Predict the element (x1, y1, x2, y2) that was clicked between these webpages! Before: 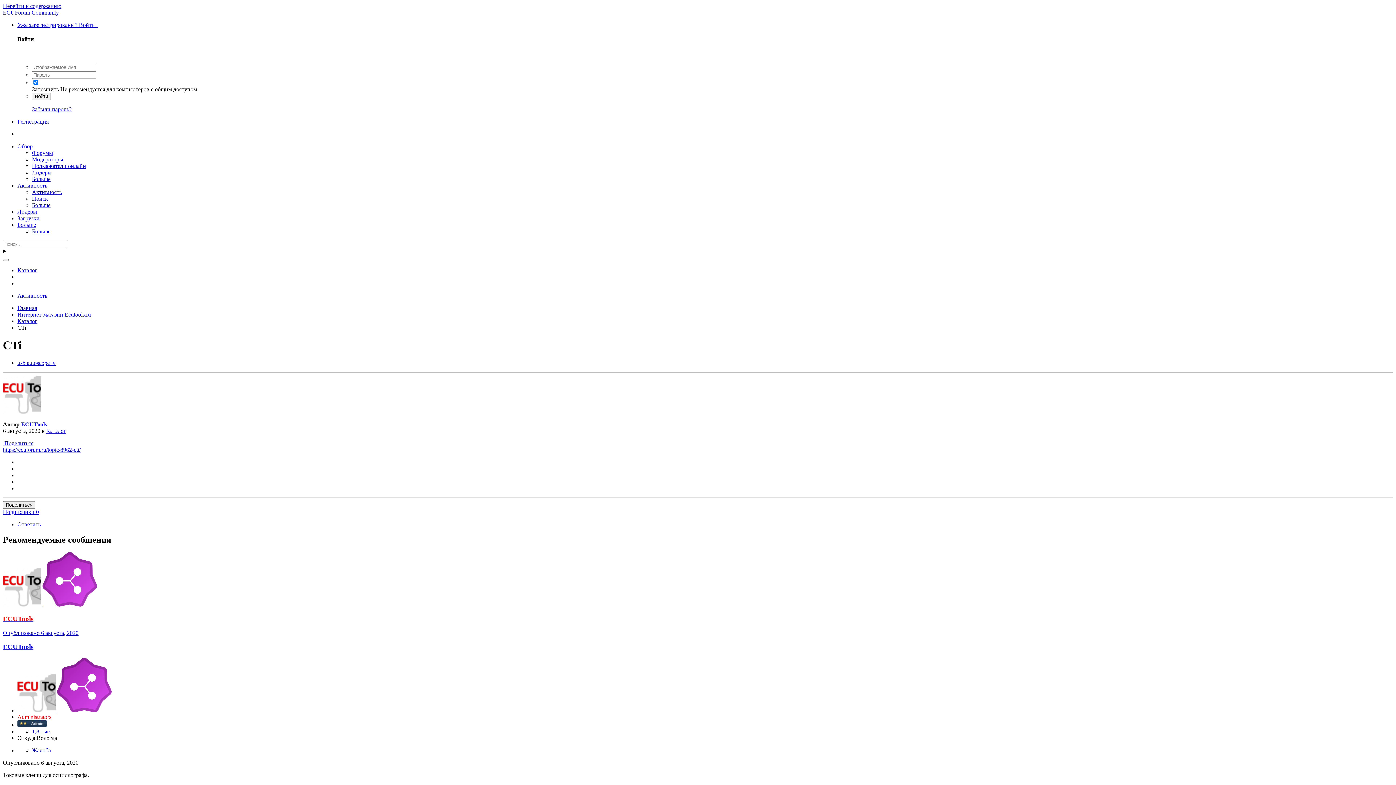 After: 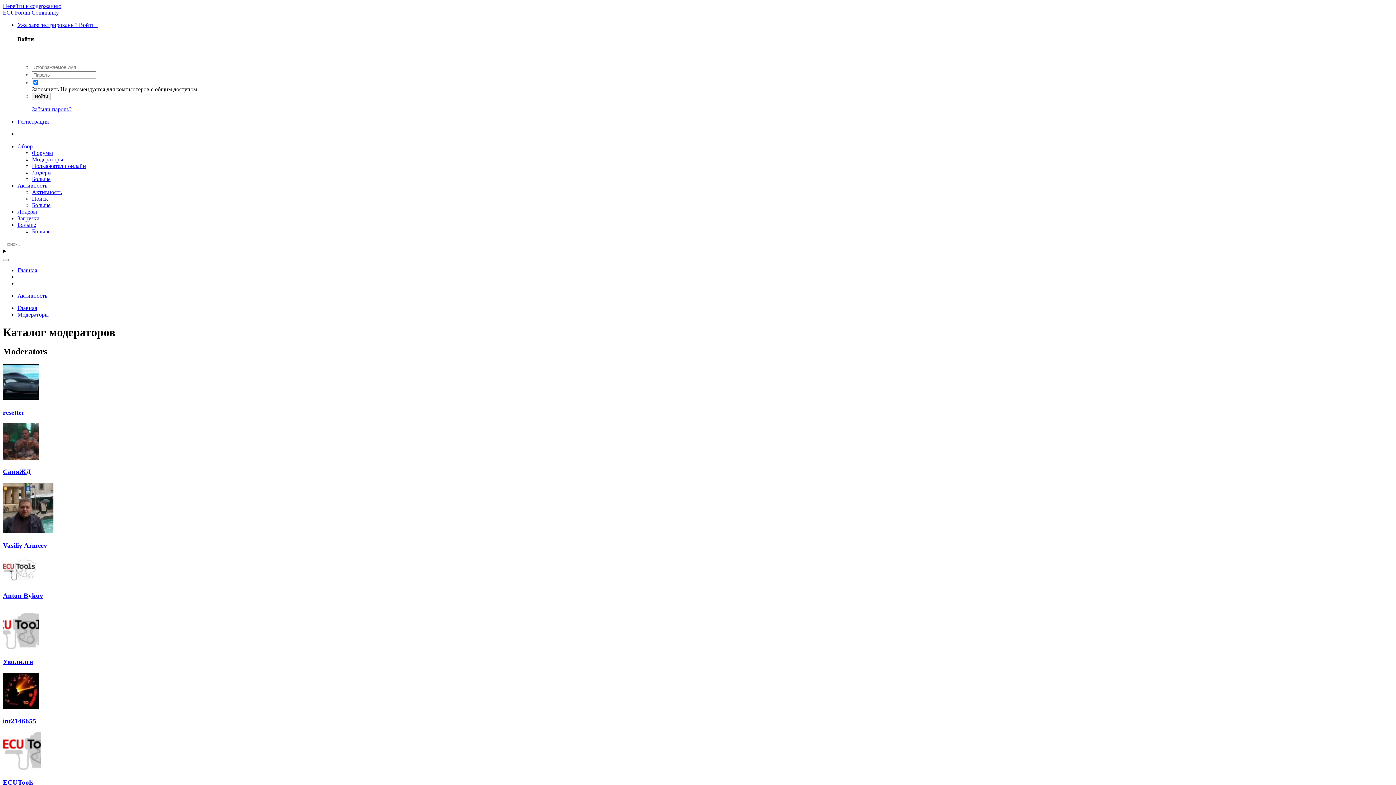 Action: label: Модераторы bbox: (32, 156, 63, 162)